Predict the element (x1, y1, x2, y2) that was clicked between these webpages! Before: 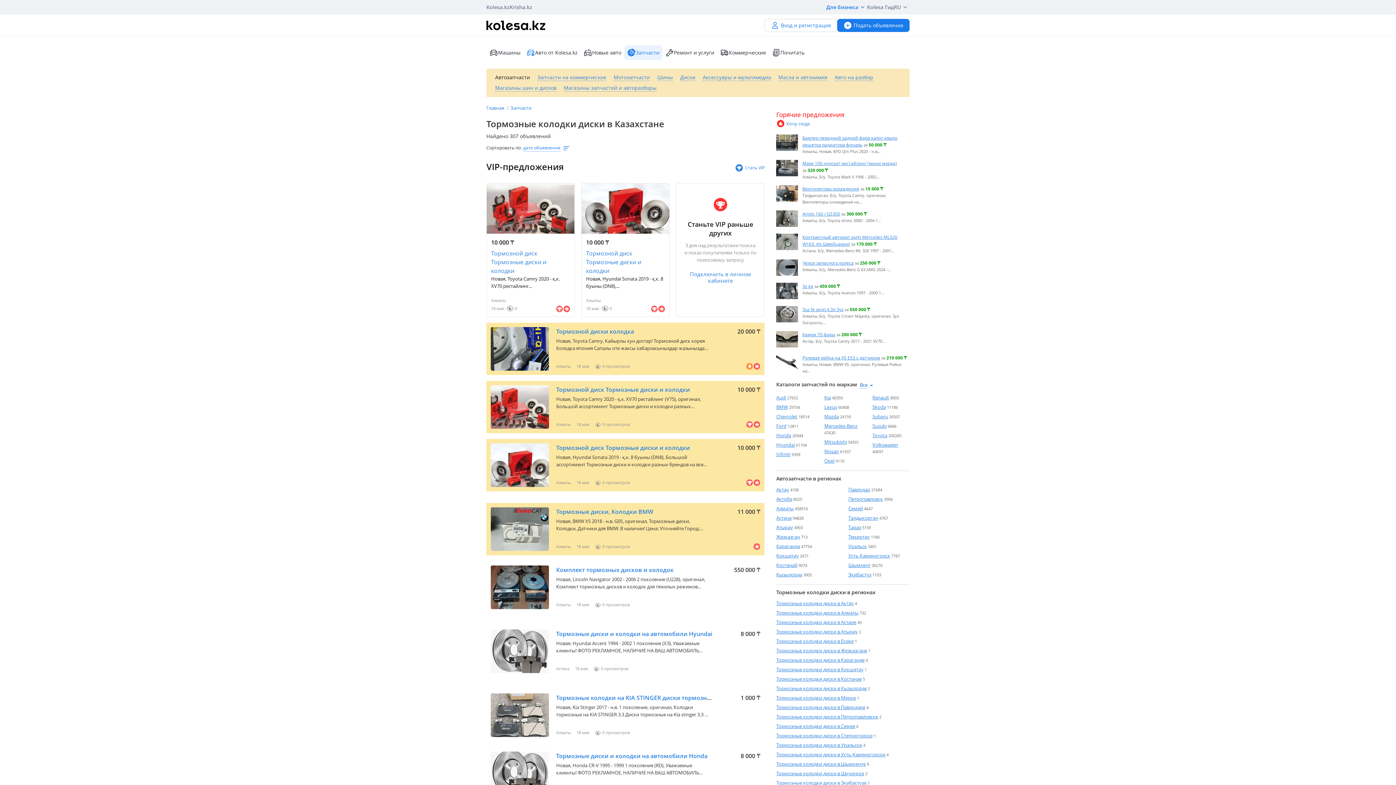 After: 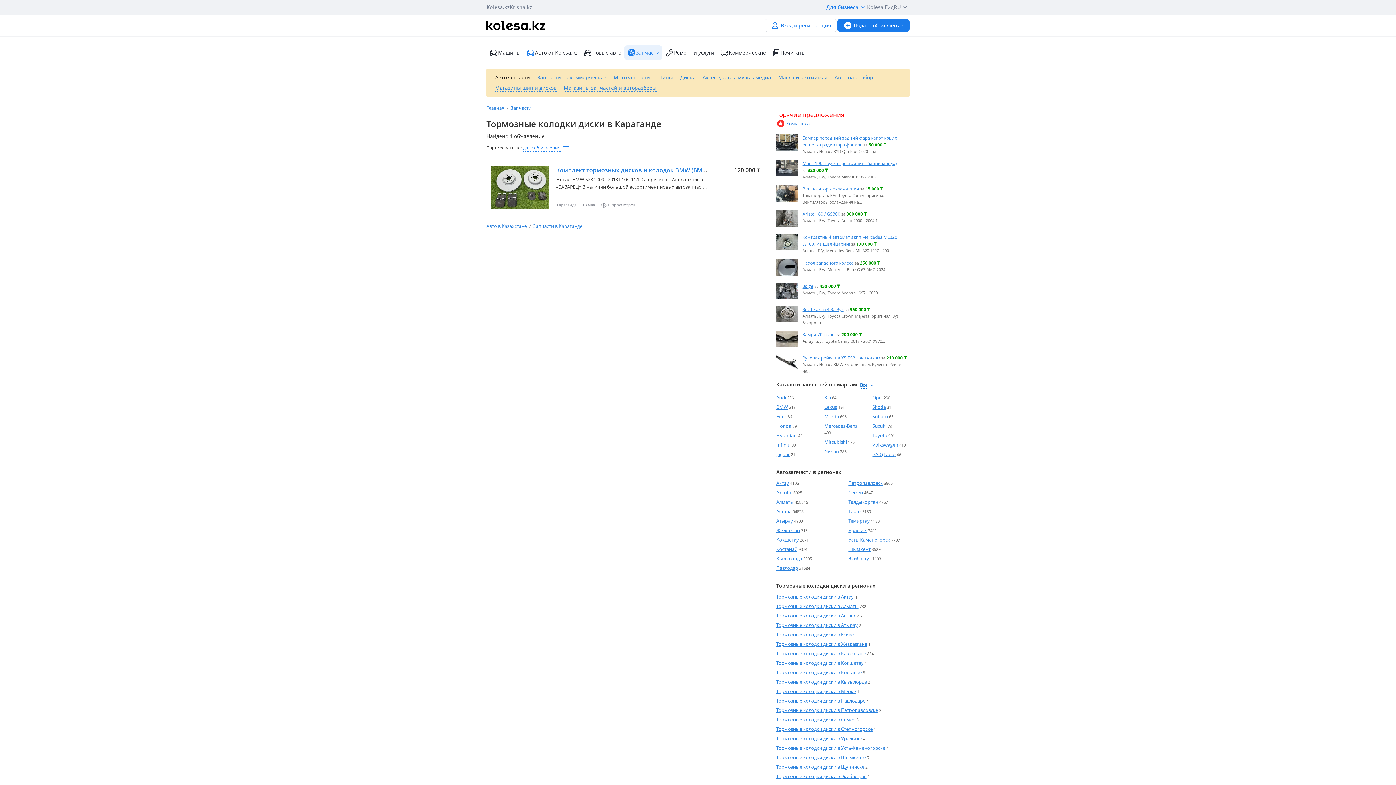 Action: bbox: (776, 656, 864, 663) label: Тормозные колодки диски в Караганде